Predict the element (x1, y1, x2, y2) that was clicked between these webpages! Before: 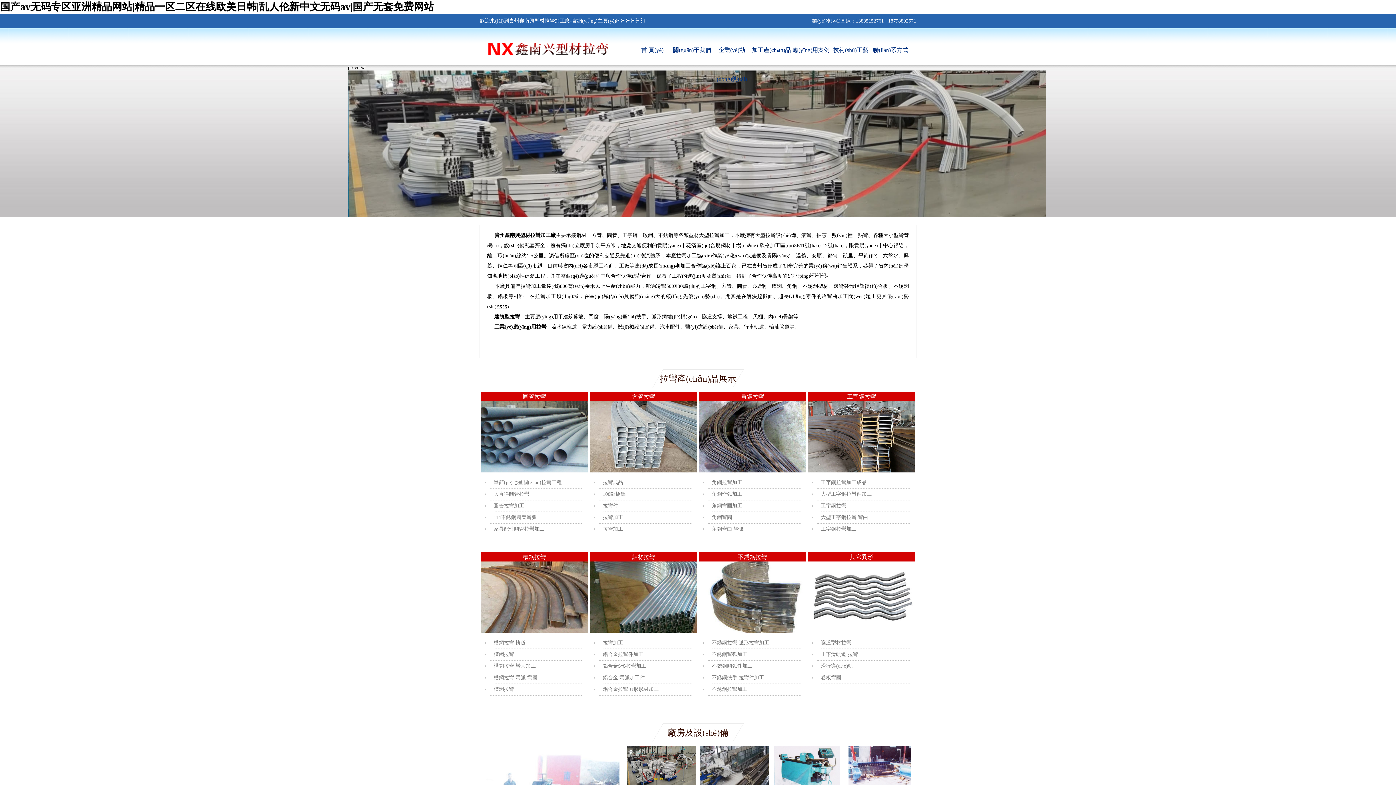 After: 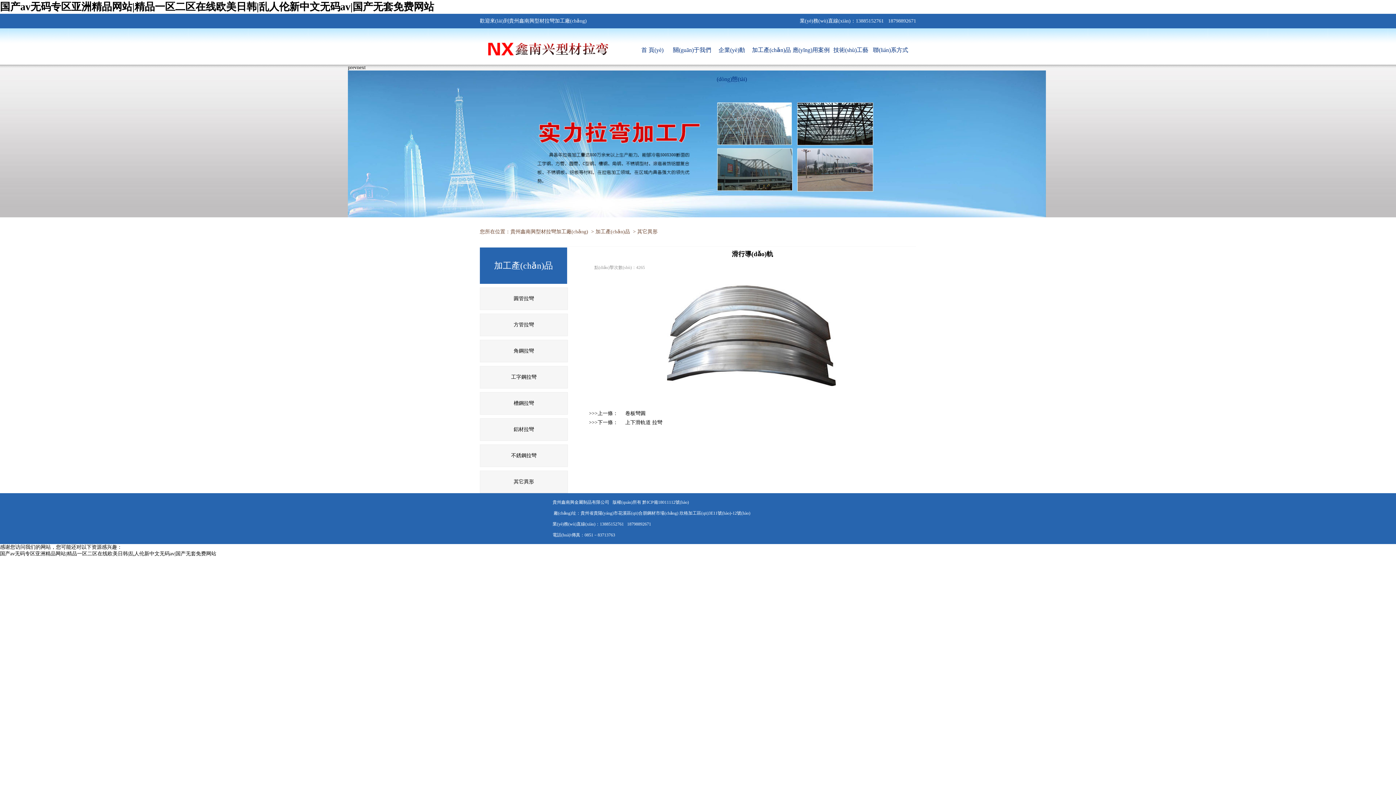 Action: label: 滑行導(dǎo)軌 bbox: (821, 661, 909, 672)